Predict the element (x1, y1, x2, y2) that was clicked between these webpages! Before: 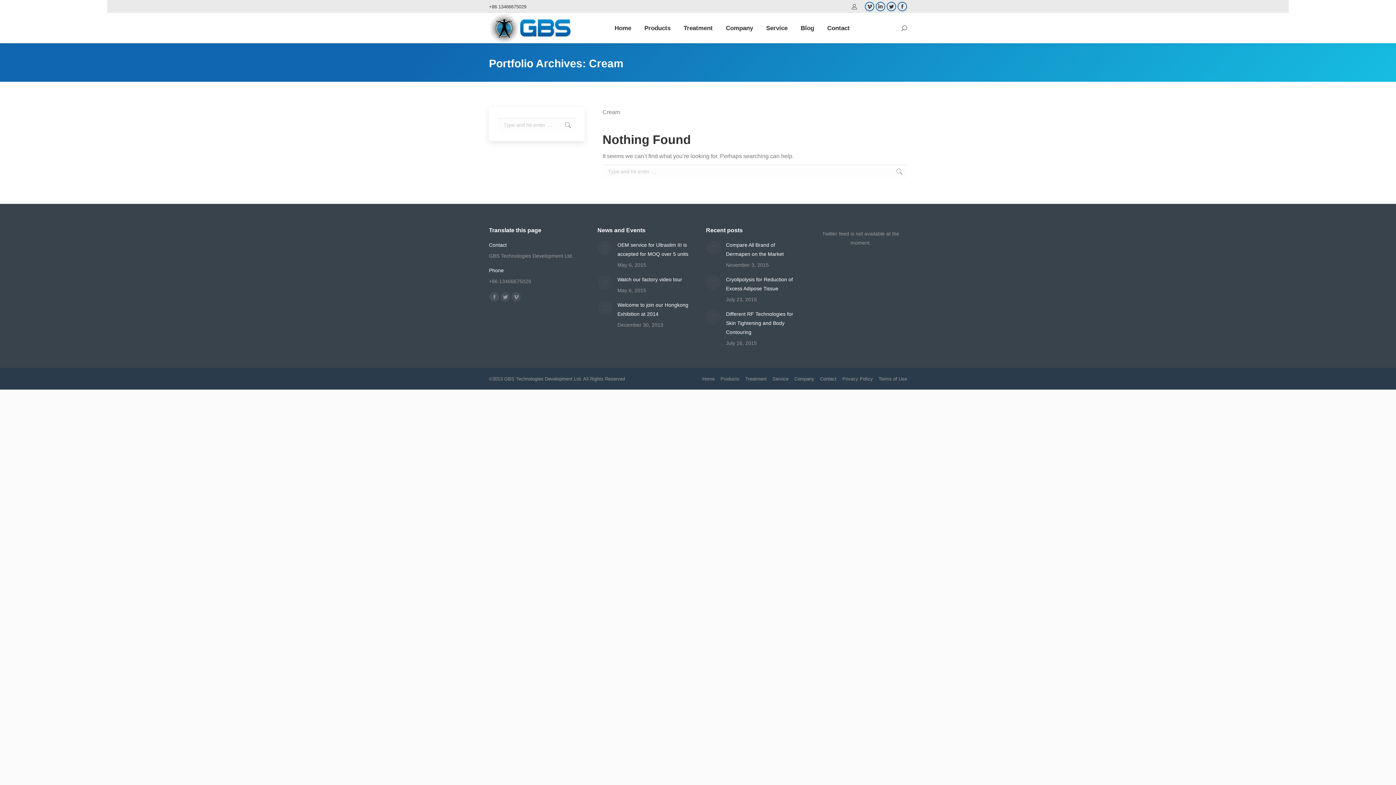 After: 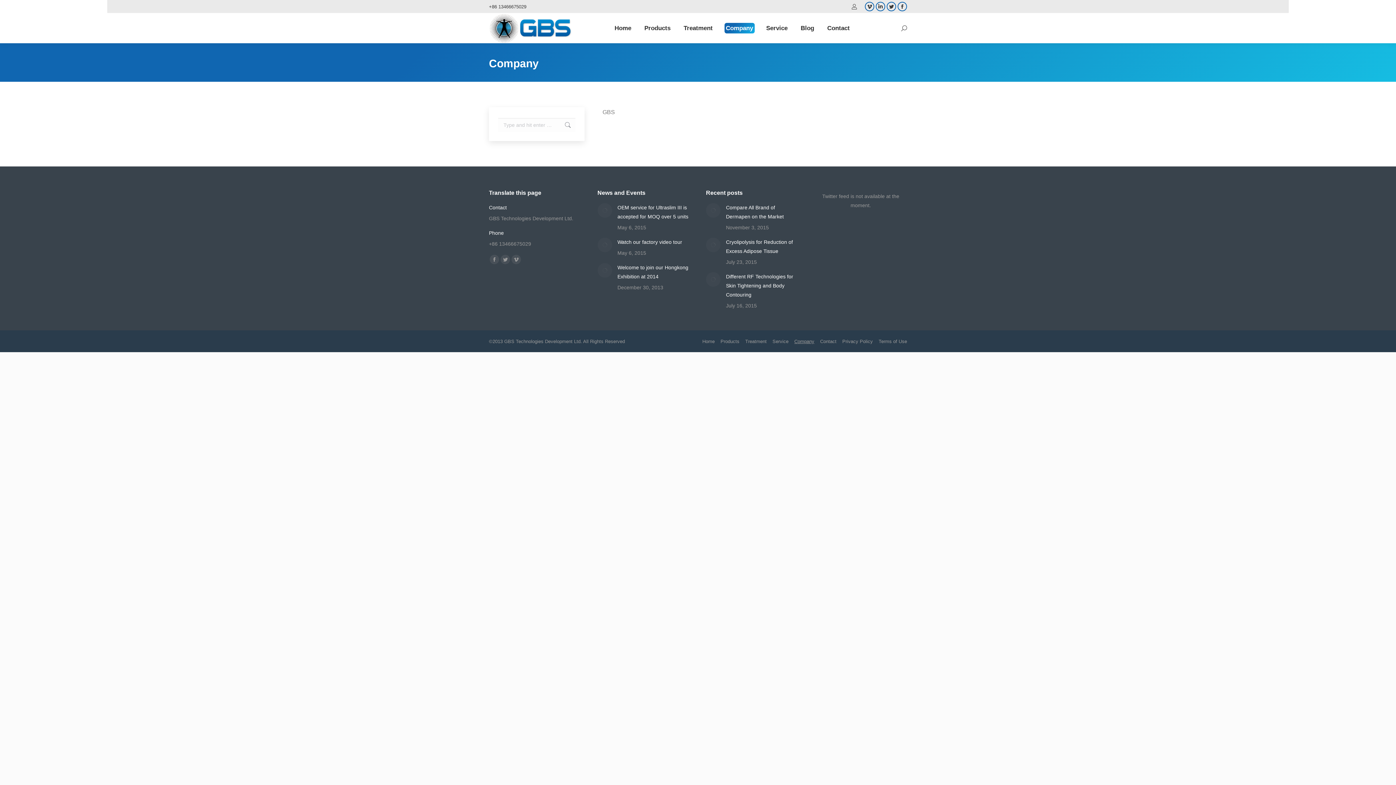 Action: label: Company bbox: (724, 22, 754, 33)